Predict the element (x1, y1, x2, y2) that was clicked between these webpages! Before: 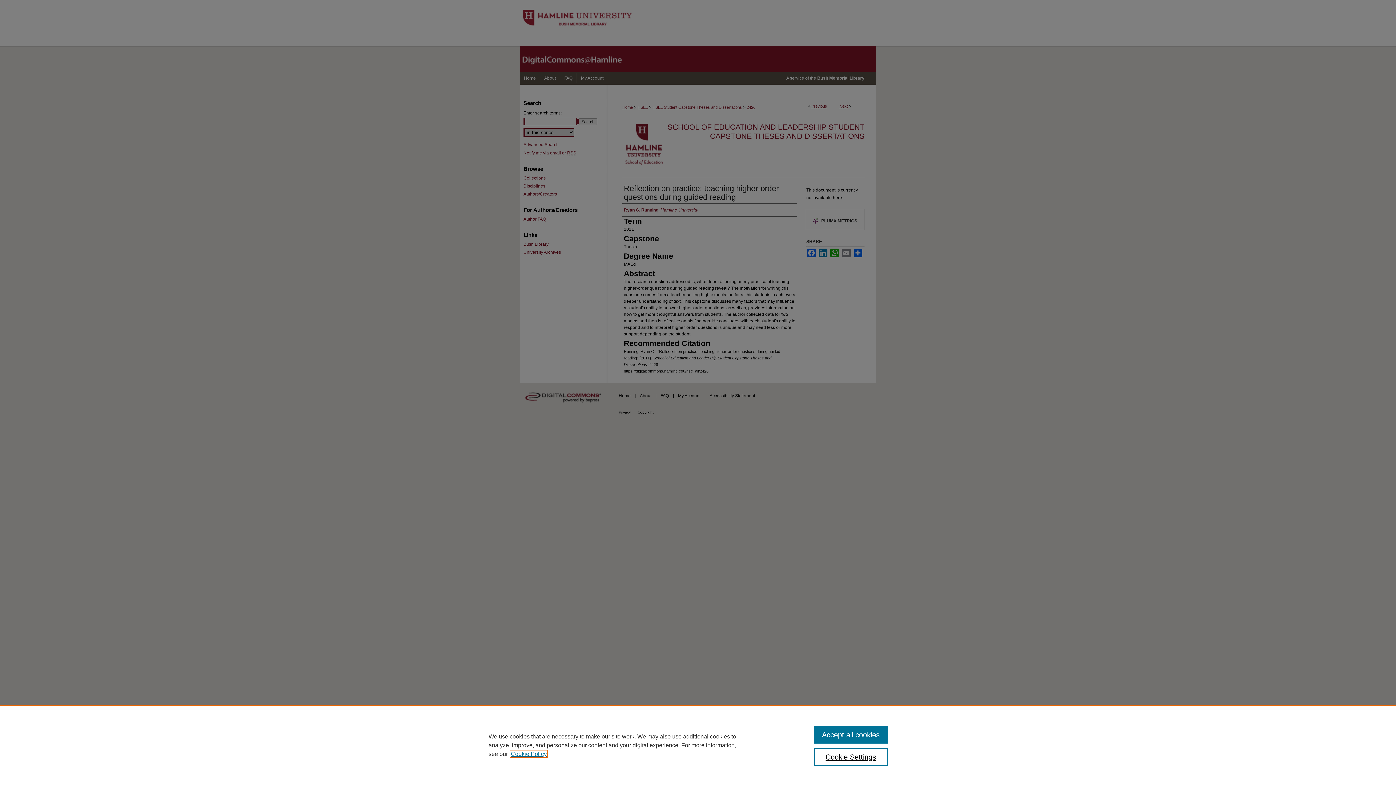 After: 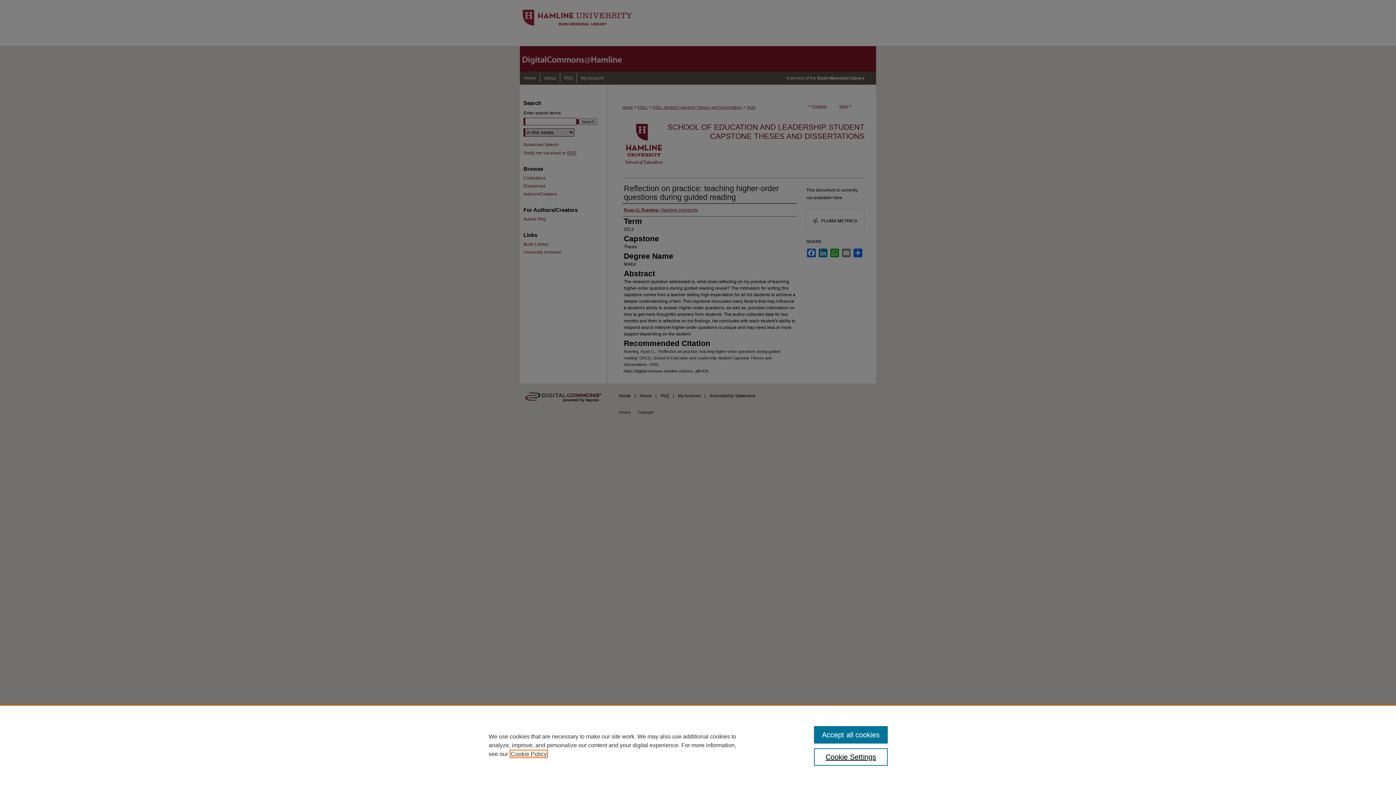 Action: bbox: (510, 751, 546, 757) label: , opens in a new tab